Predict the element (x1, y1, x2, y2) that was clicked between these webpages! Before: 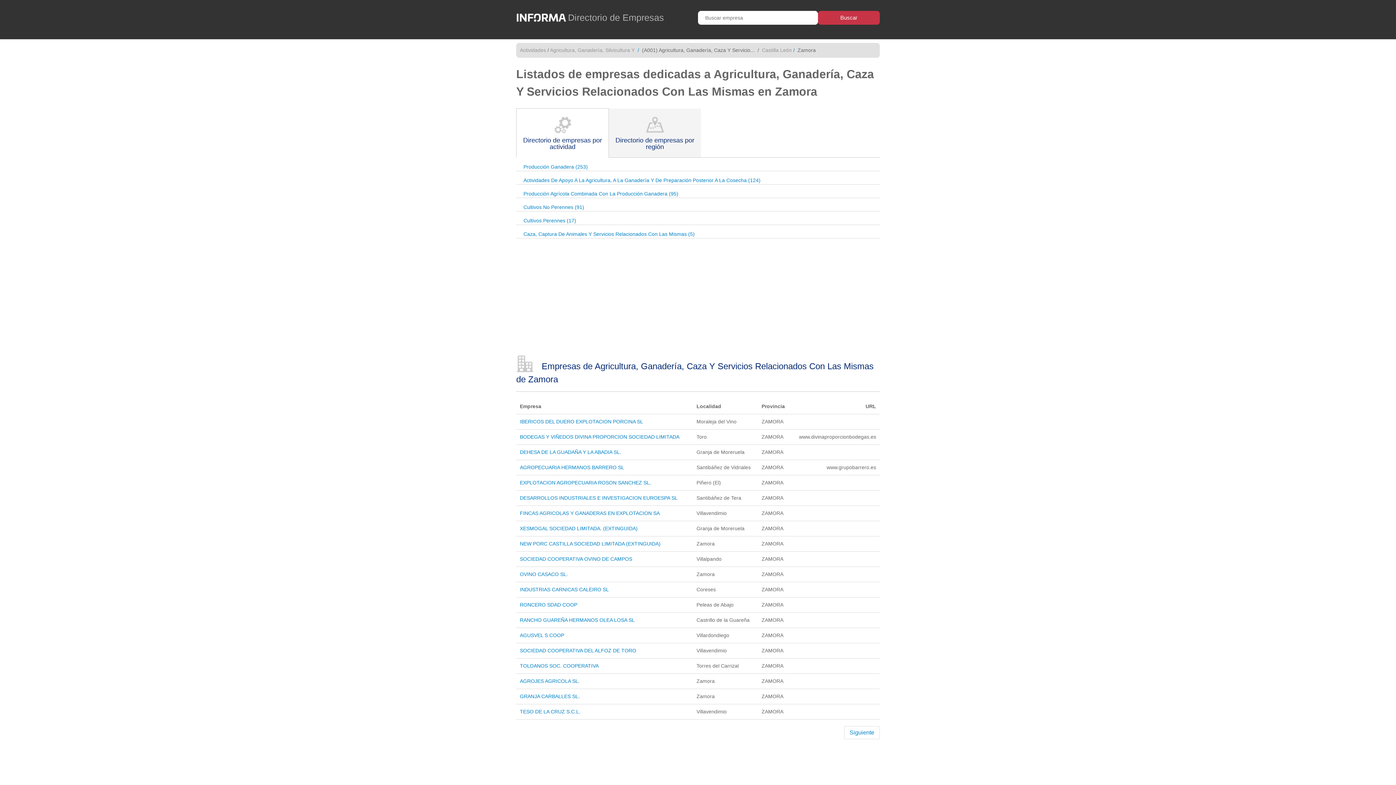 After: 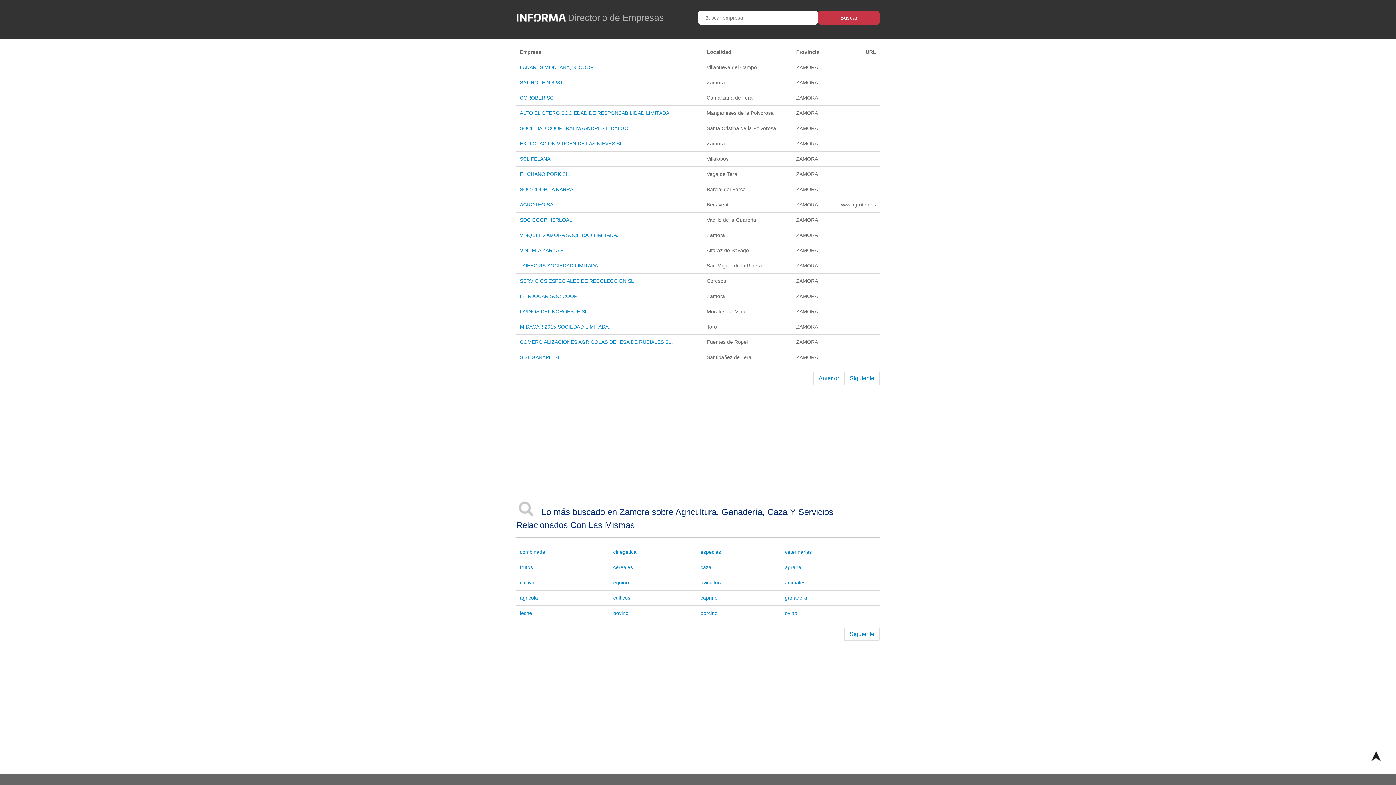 Action: bbox: (844, 726, 880, 739) label: Next